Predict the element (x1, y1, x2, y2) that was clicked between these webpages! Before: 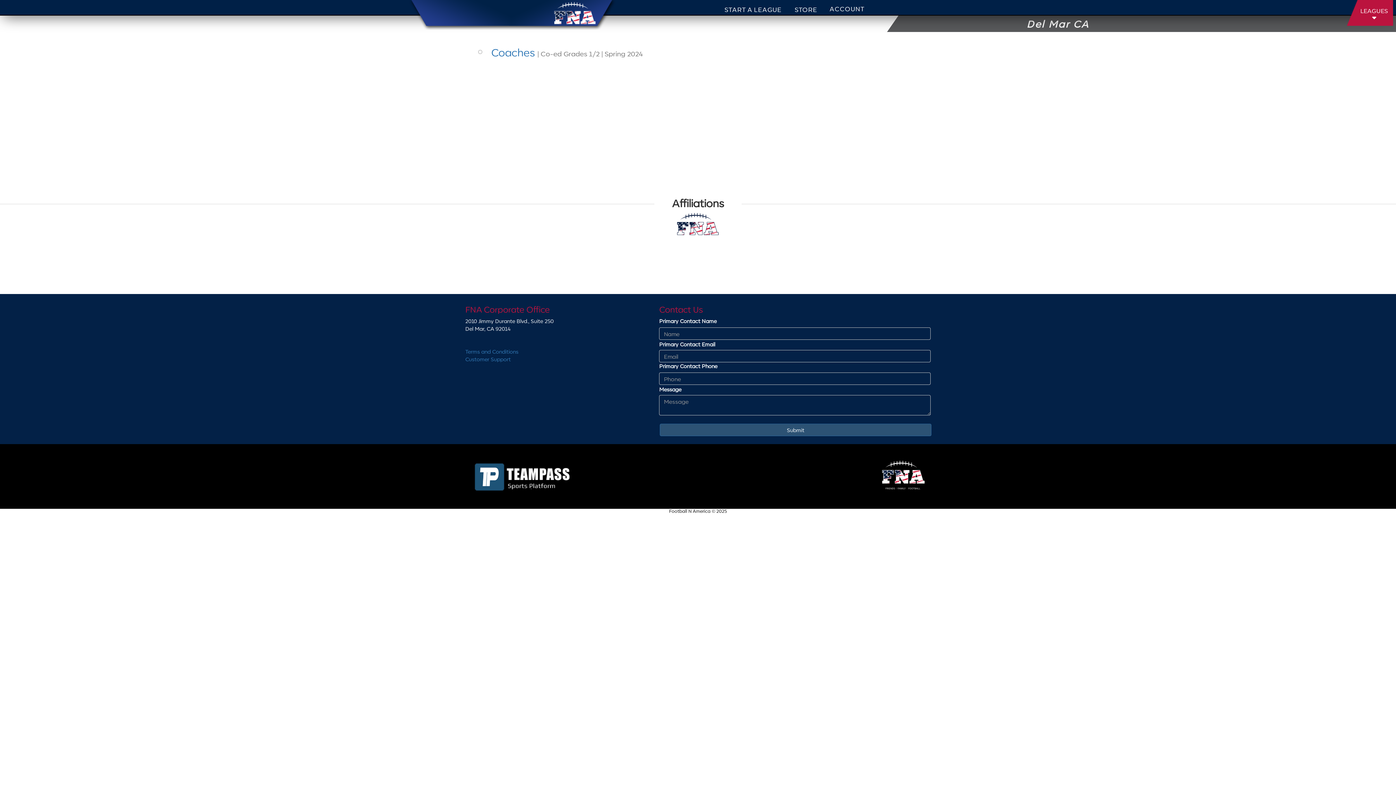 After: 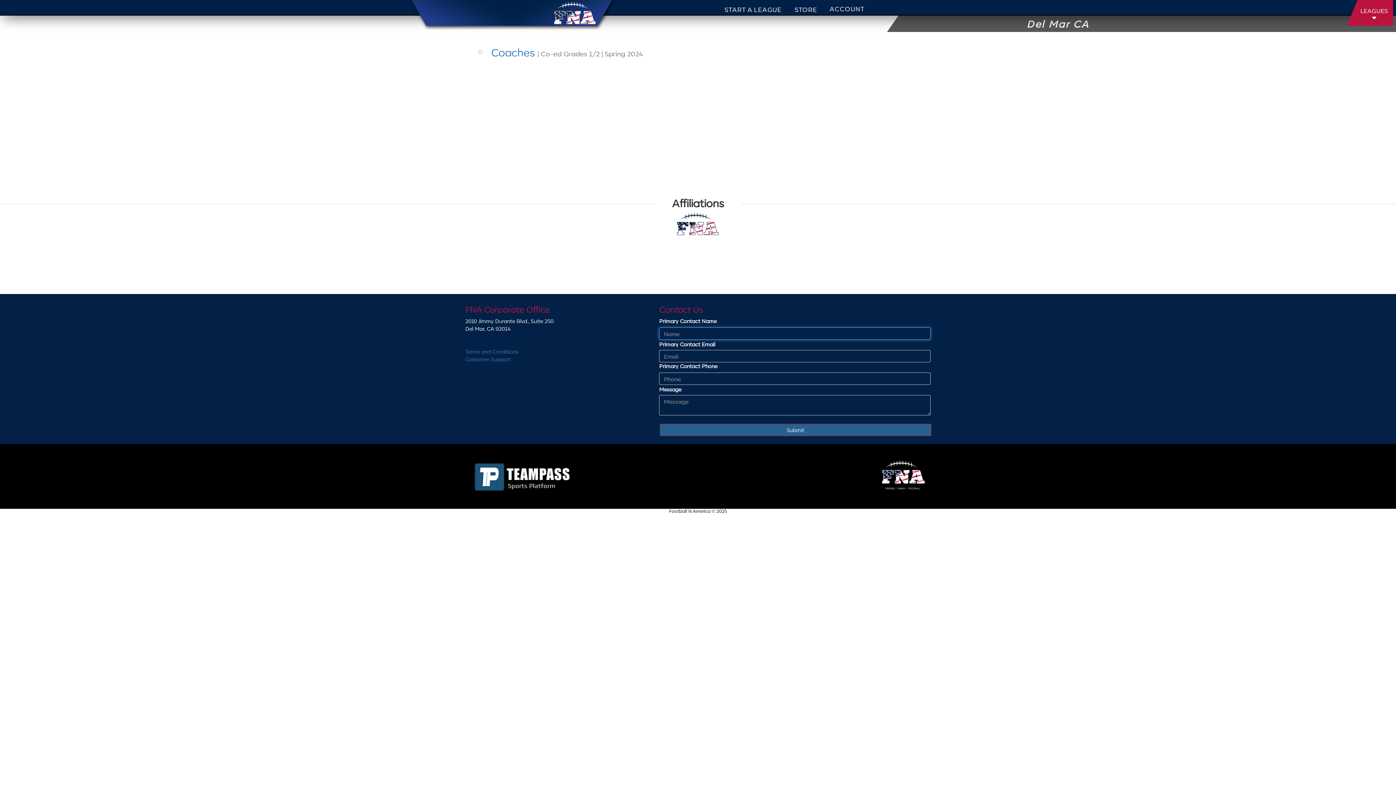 Action: label: Submit bbox: (660, 424, 931, 436)